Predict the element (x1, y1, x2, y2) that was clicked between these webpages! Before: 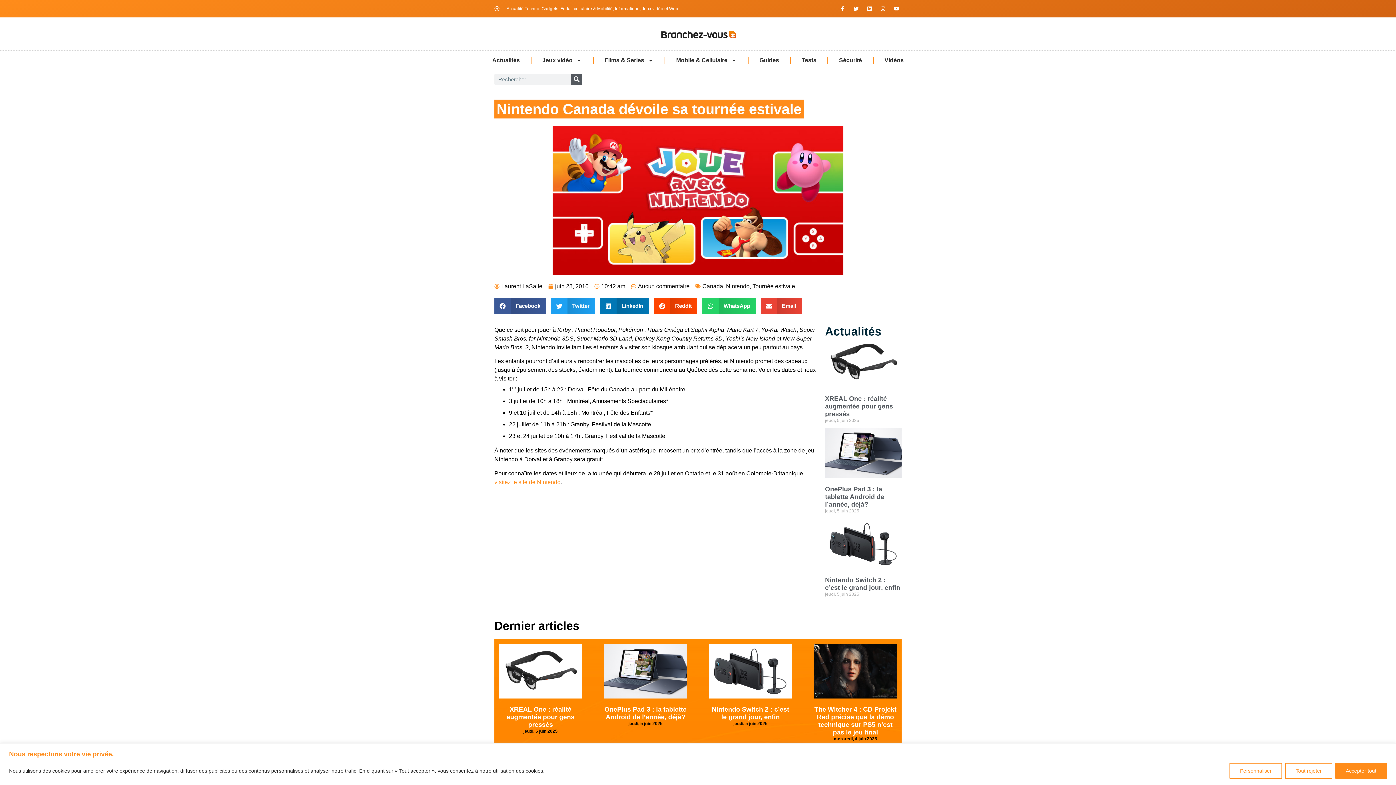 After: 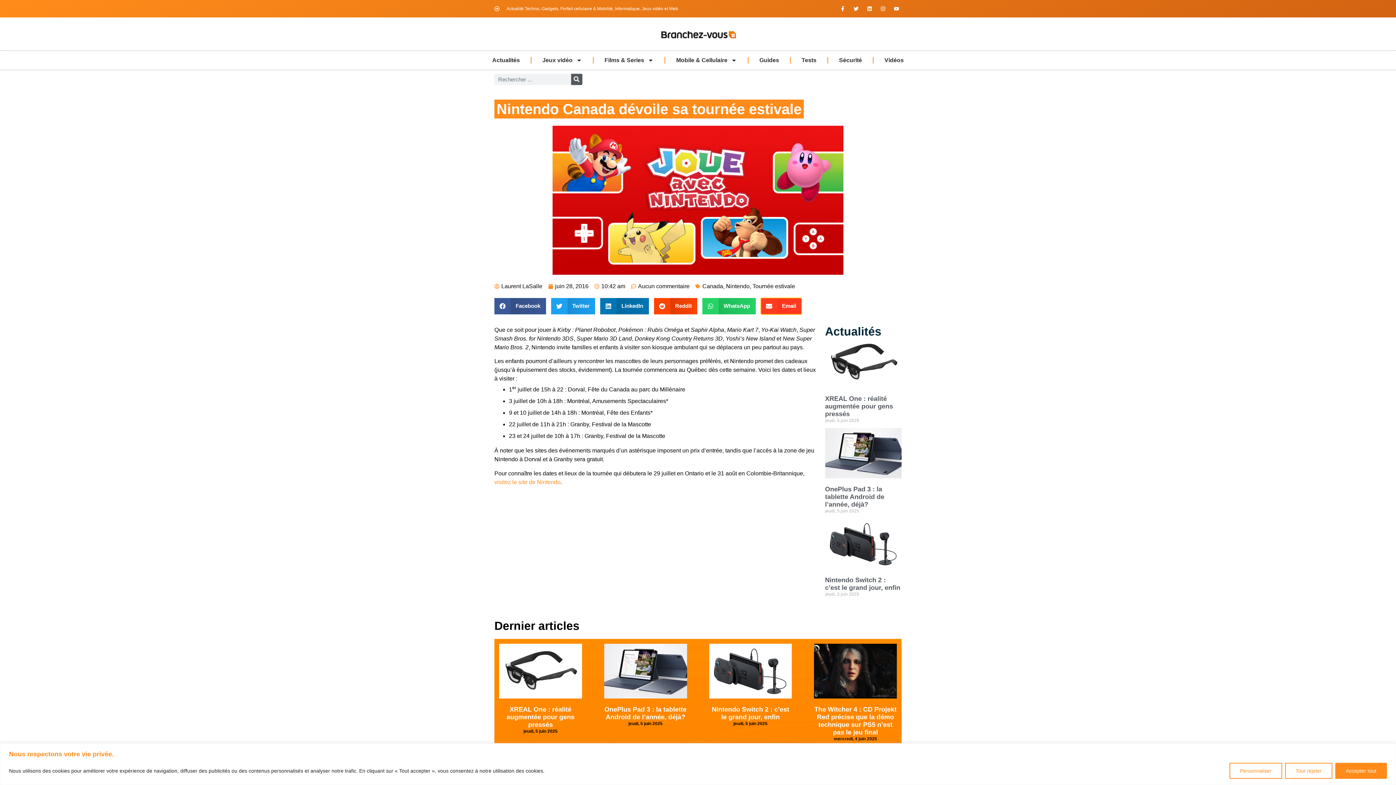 Action: bbox: (760, 298, 801, 314) label: Partager sur email